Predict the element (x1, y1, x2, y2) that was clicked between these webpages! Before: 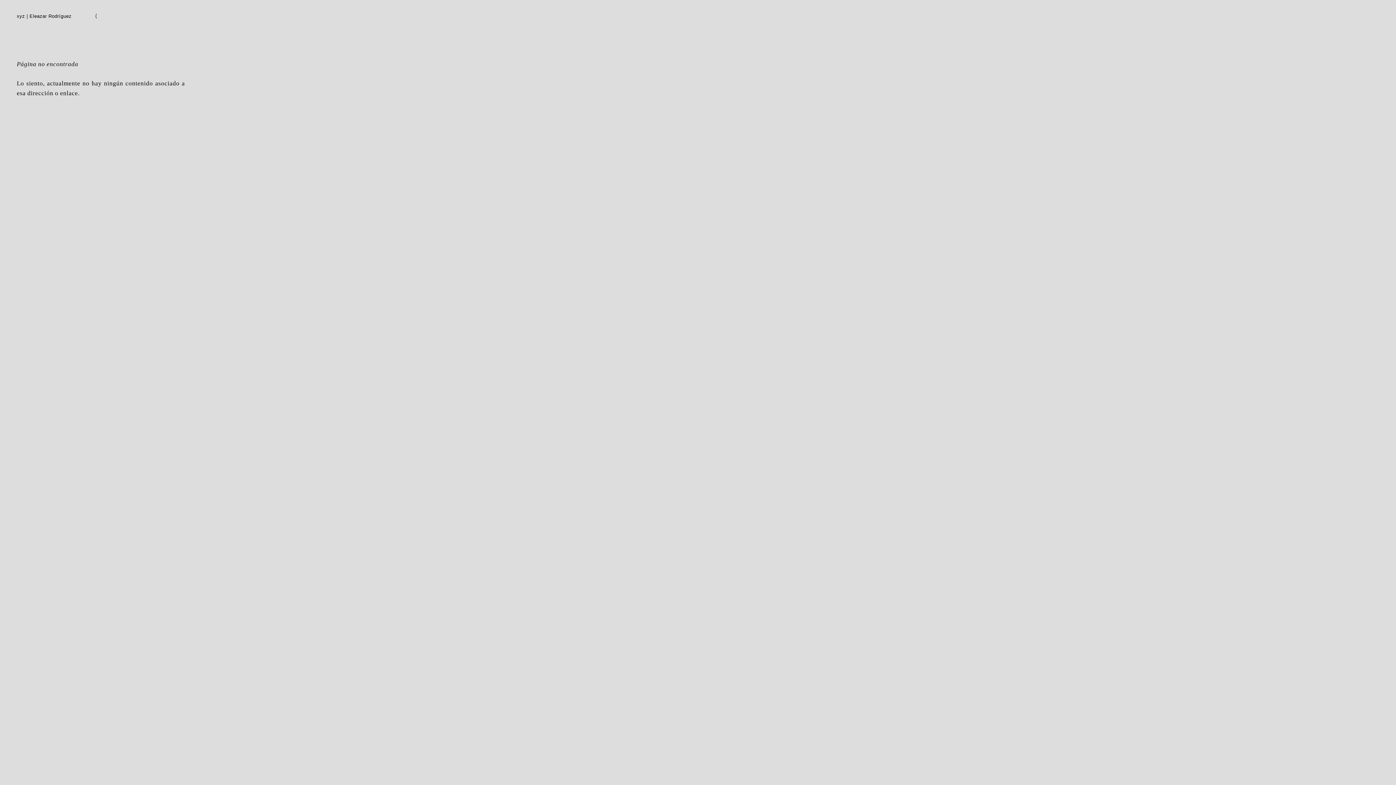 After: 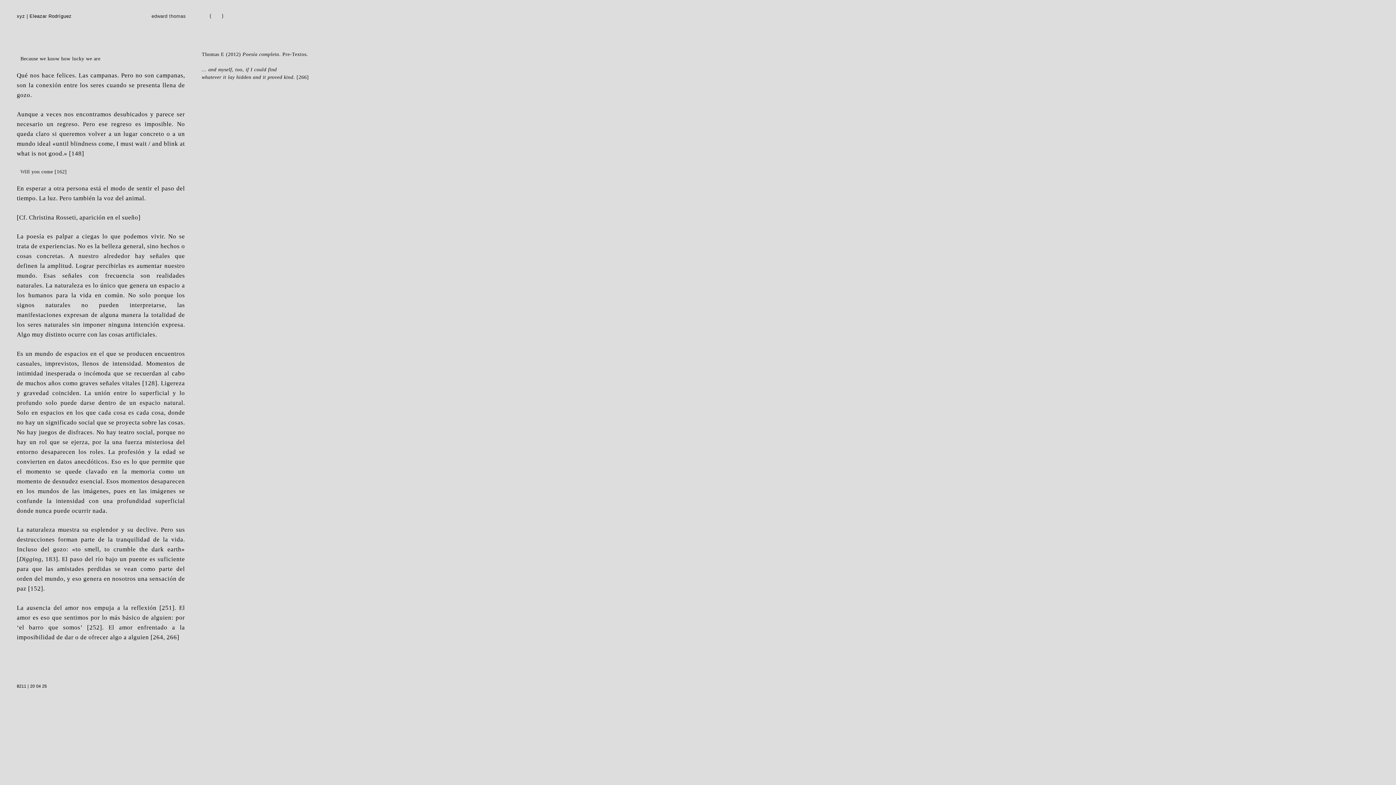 Action: label: ⟨  bbox: (95, 13, 99, 18)